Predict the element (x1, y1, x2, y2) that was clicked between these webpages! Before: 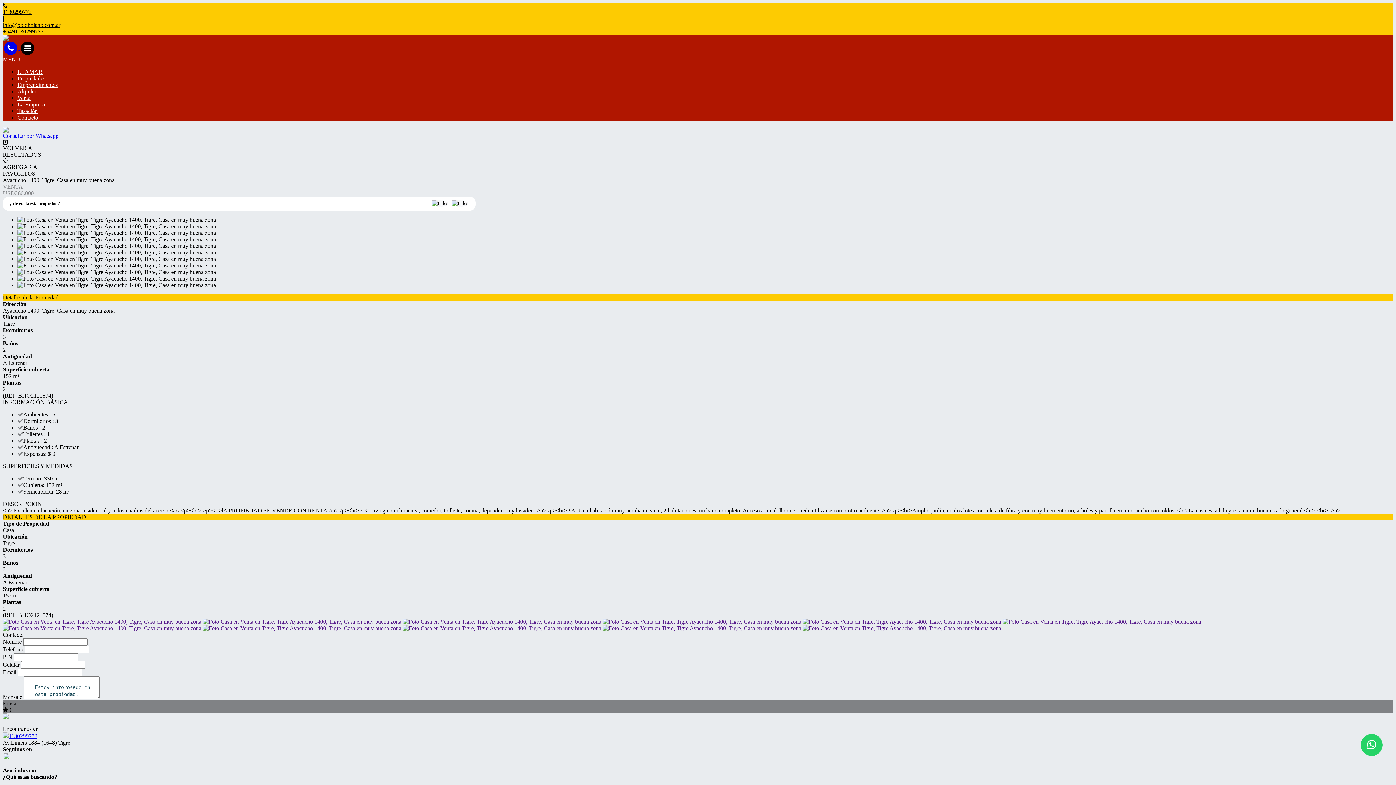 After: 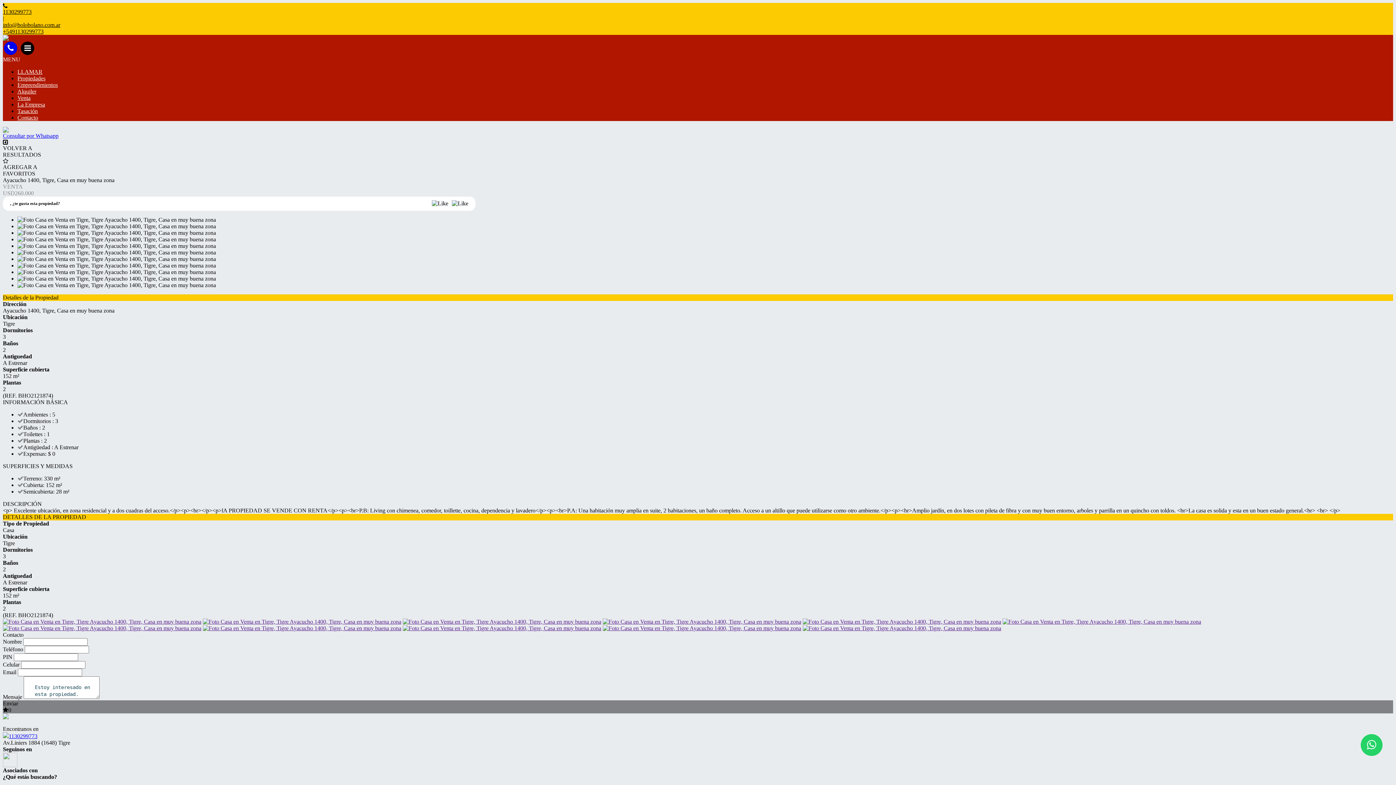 Action: bbox: (602, 618, 801, 624)